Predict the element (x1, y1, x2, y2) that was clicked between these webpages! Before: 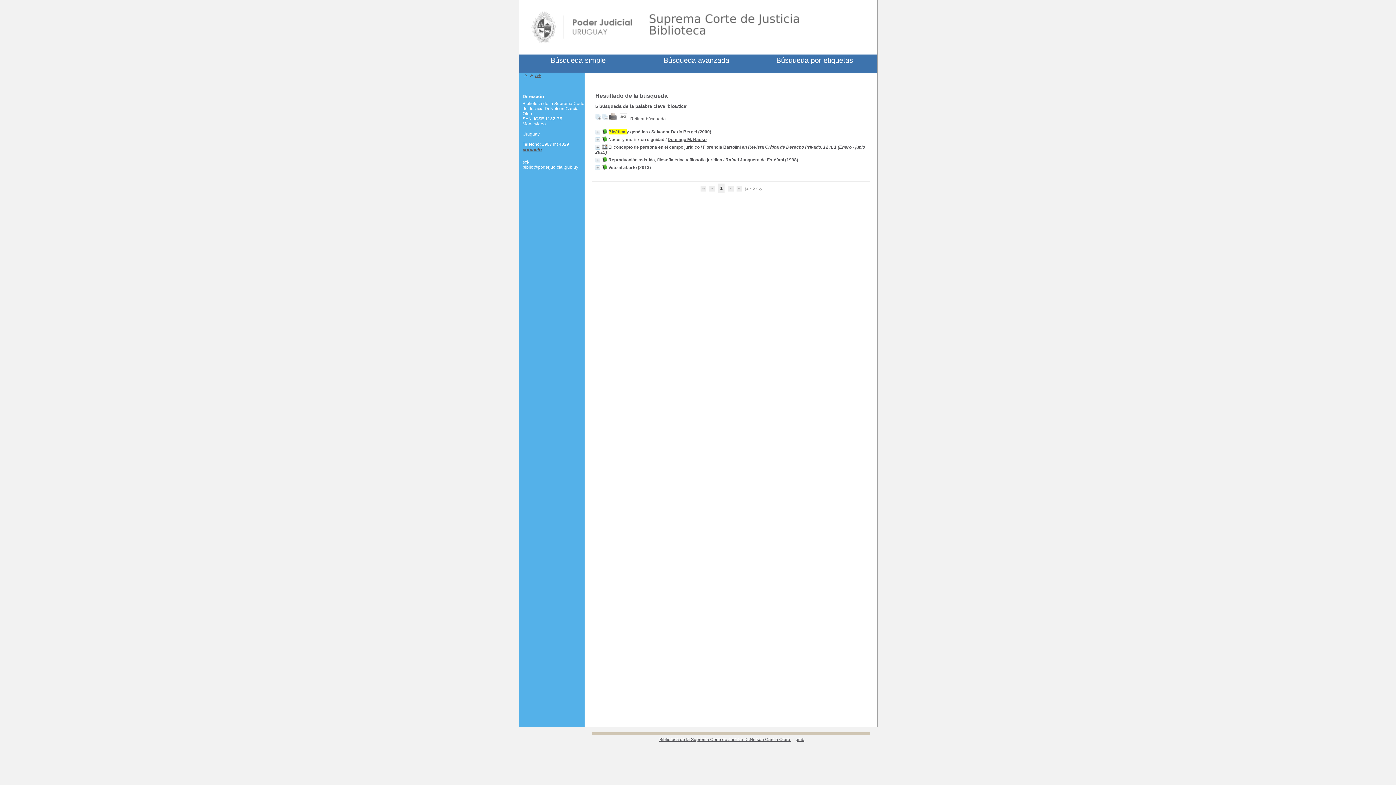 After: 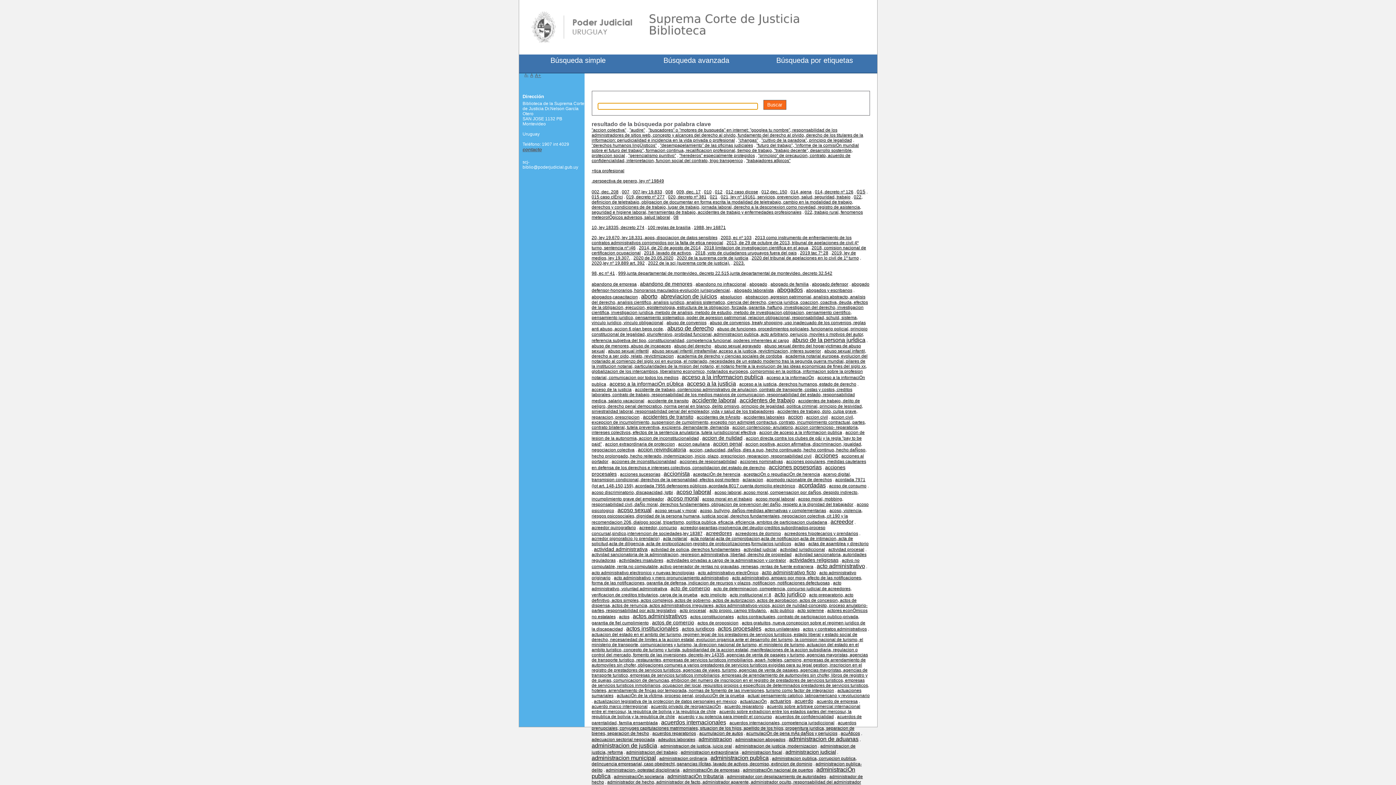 Action: bbox: (776, 56, 853, 64) label: Búsqueda por etiquetas